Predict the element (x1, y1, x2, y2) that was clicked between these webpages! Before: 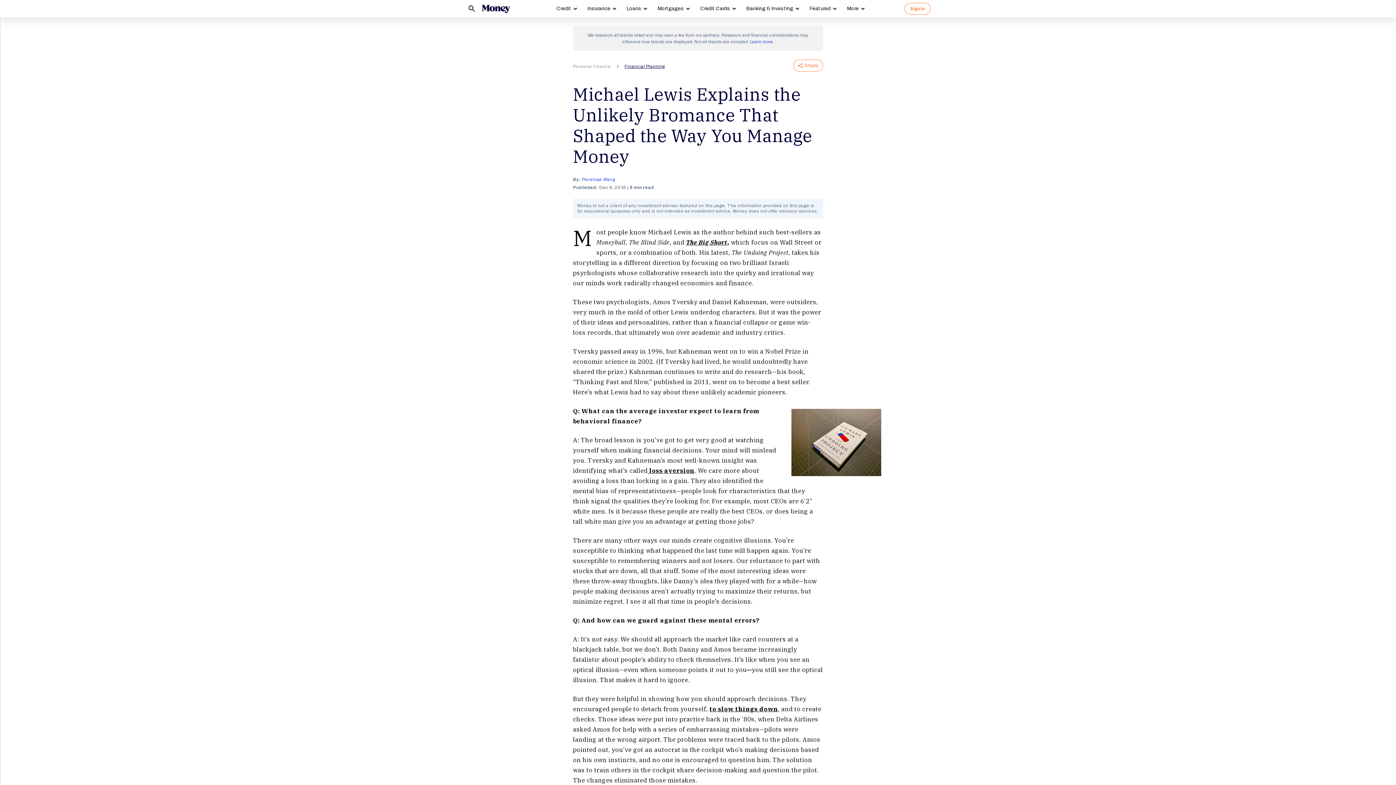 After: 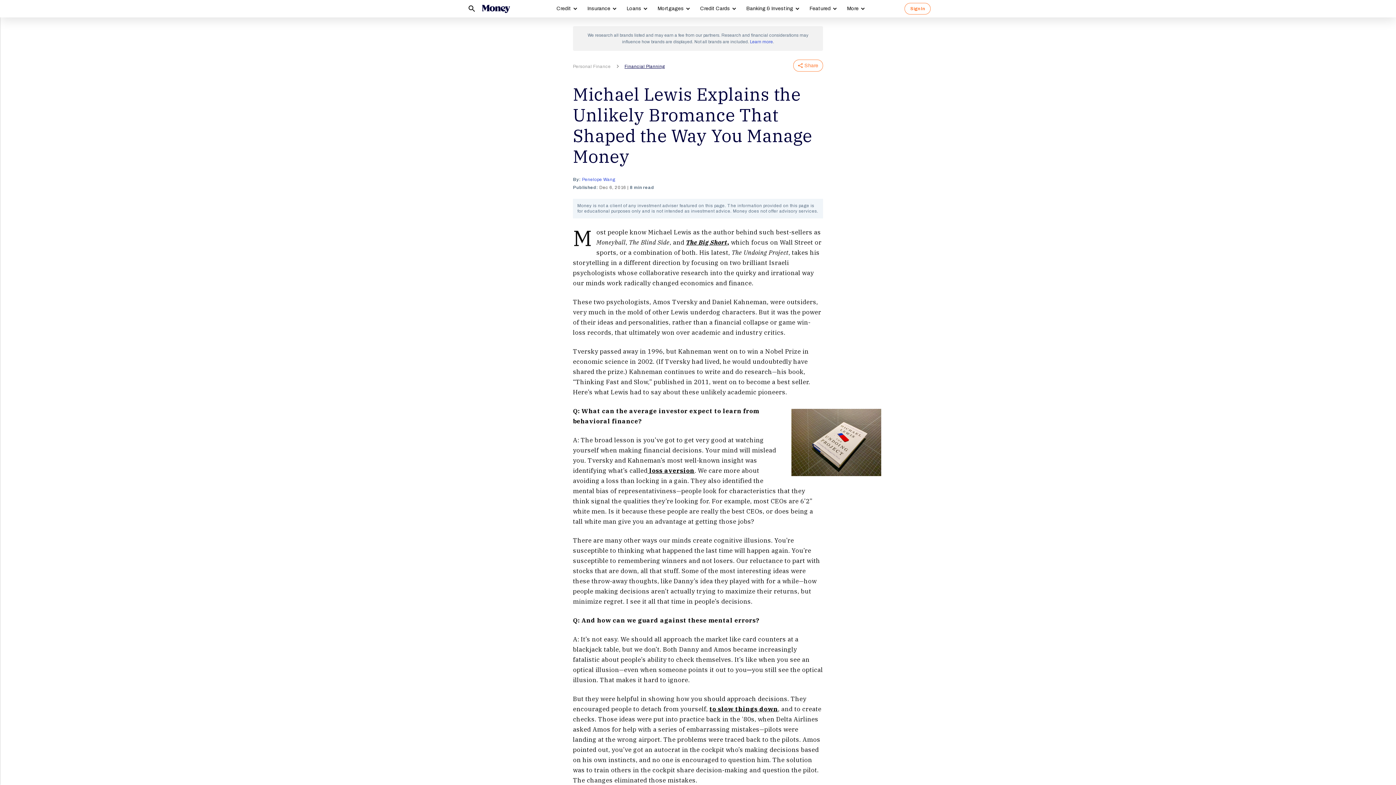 Action: bbox: (647, 466, 694, 474) label:  loss aversion